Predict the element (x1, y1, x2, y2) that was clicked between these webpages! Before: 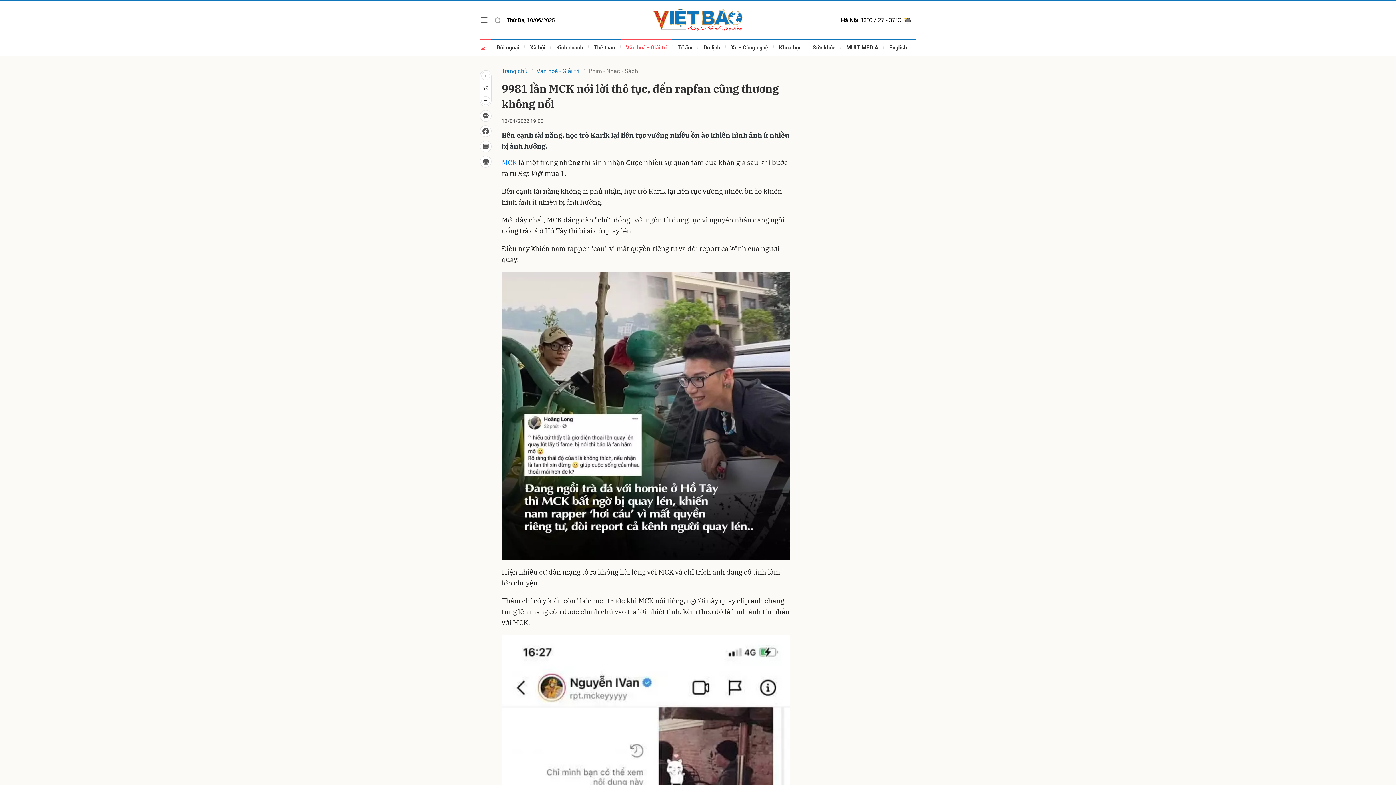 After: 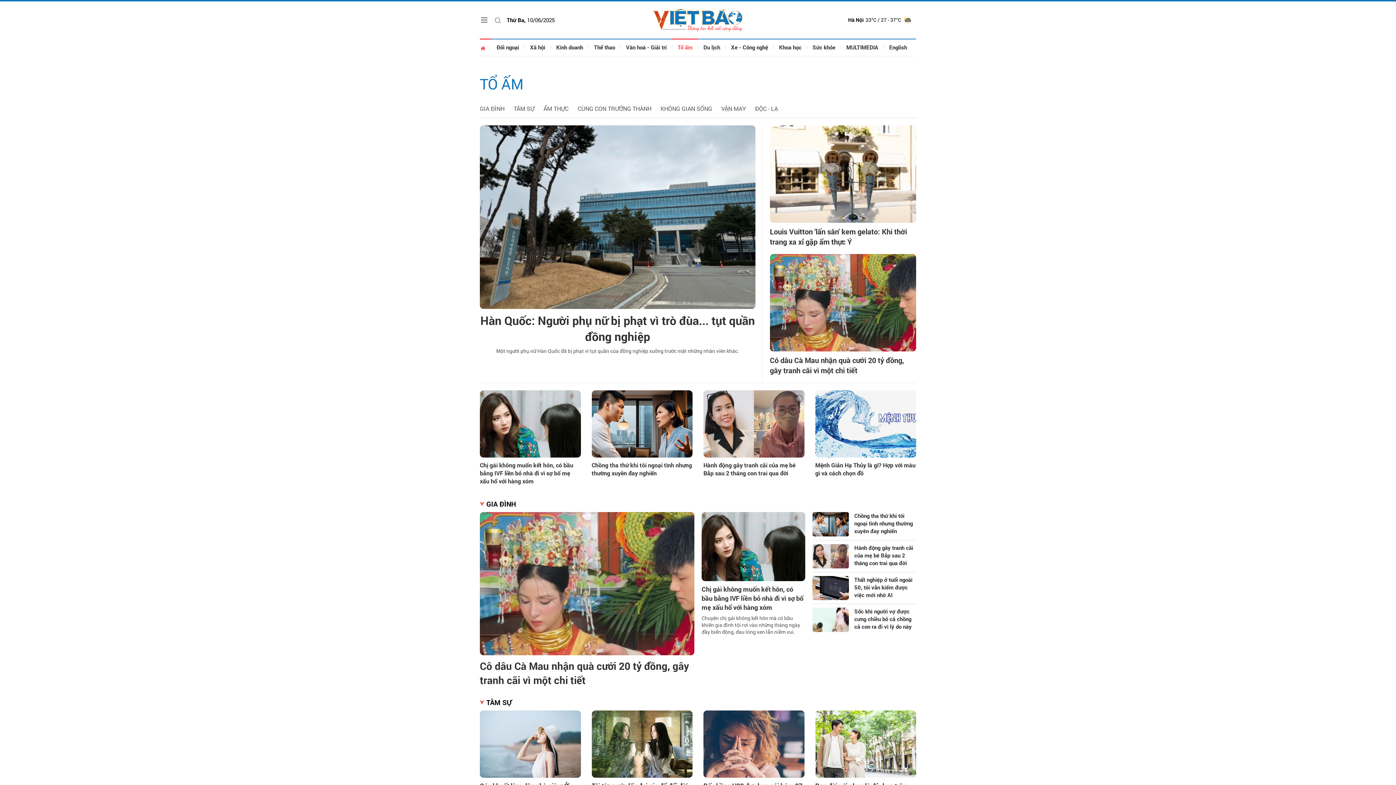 Action: label: Tổ ấm bbox: (672, 38, 698, 56)